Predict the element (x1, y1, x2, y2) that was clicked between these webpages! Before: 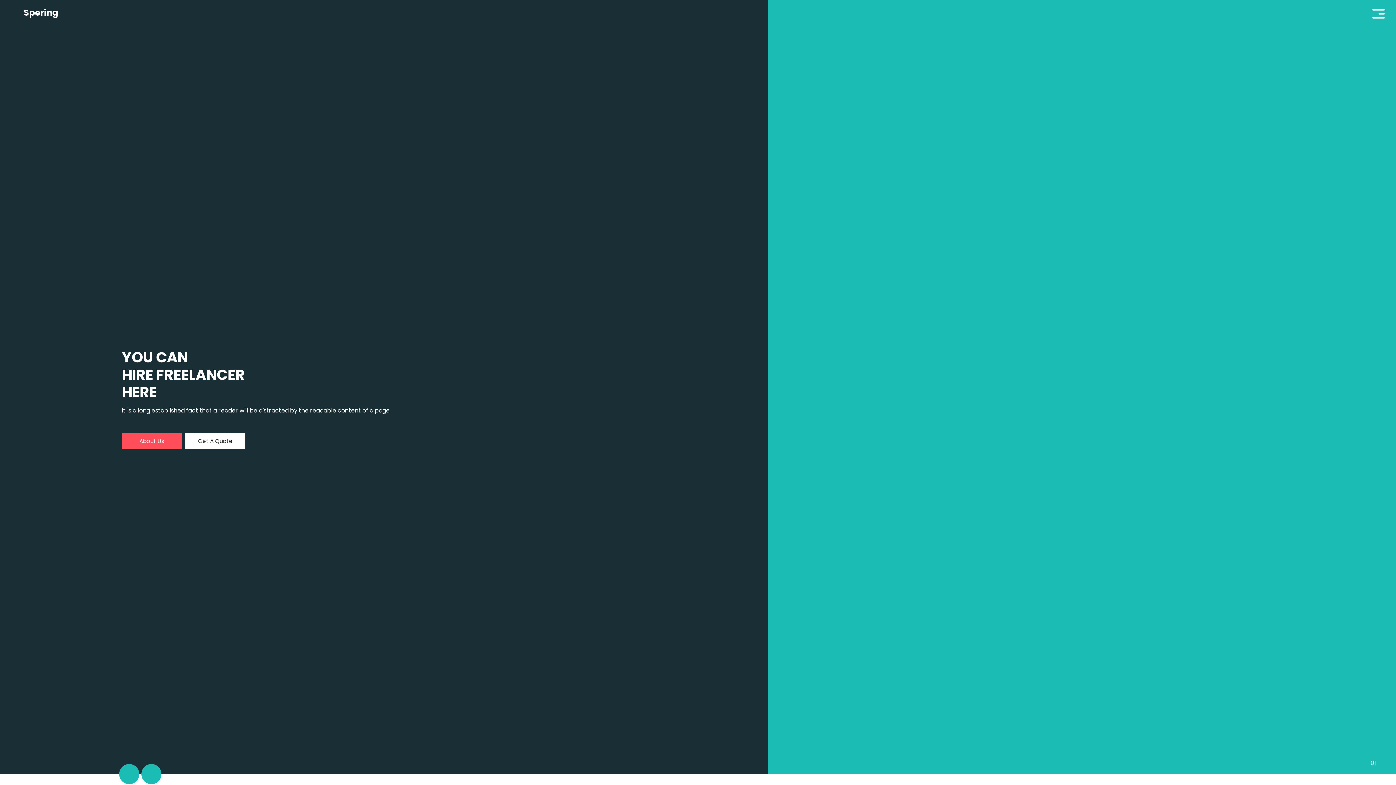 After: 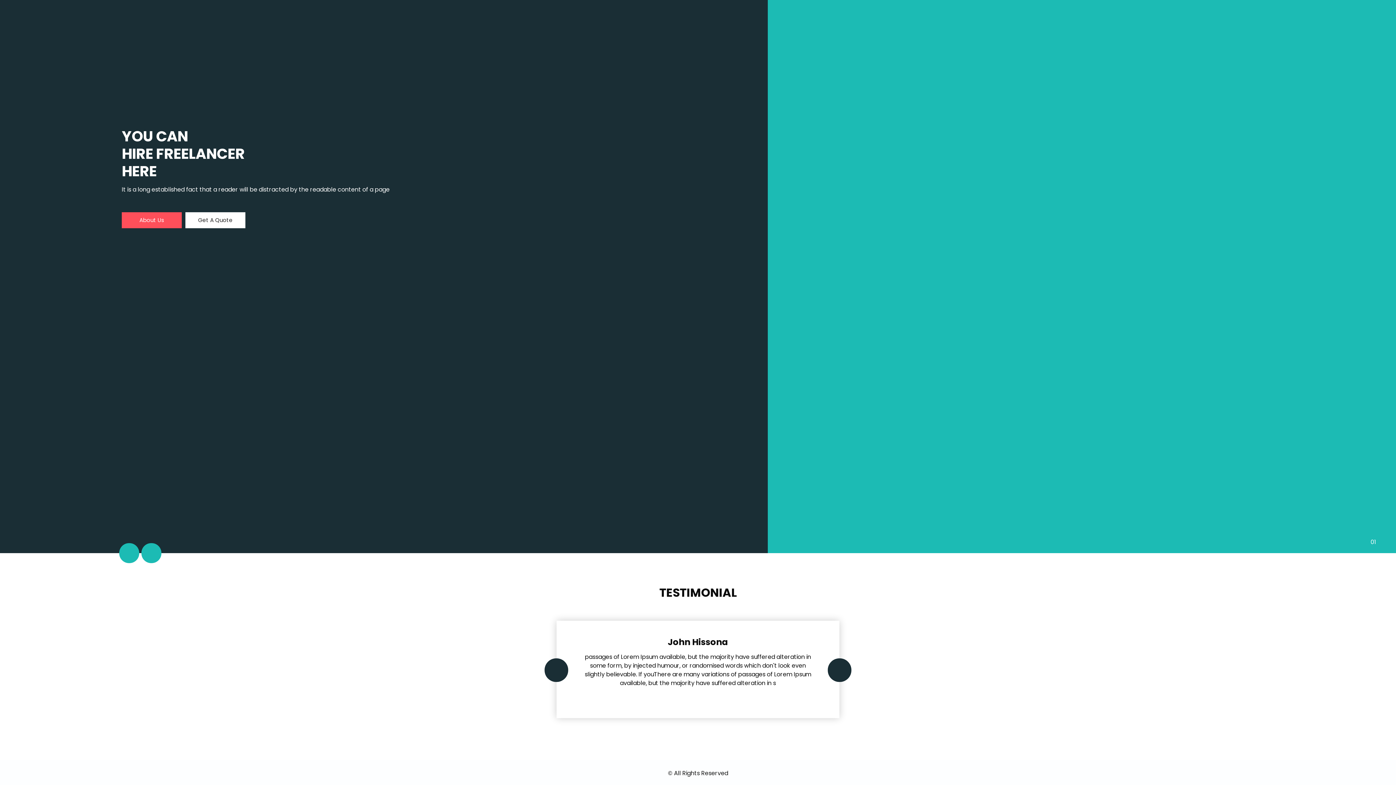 Action: label: Previous bbox: (119, 764, 139, 784)